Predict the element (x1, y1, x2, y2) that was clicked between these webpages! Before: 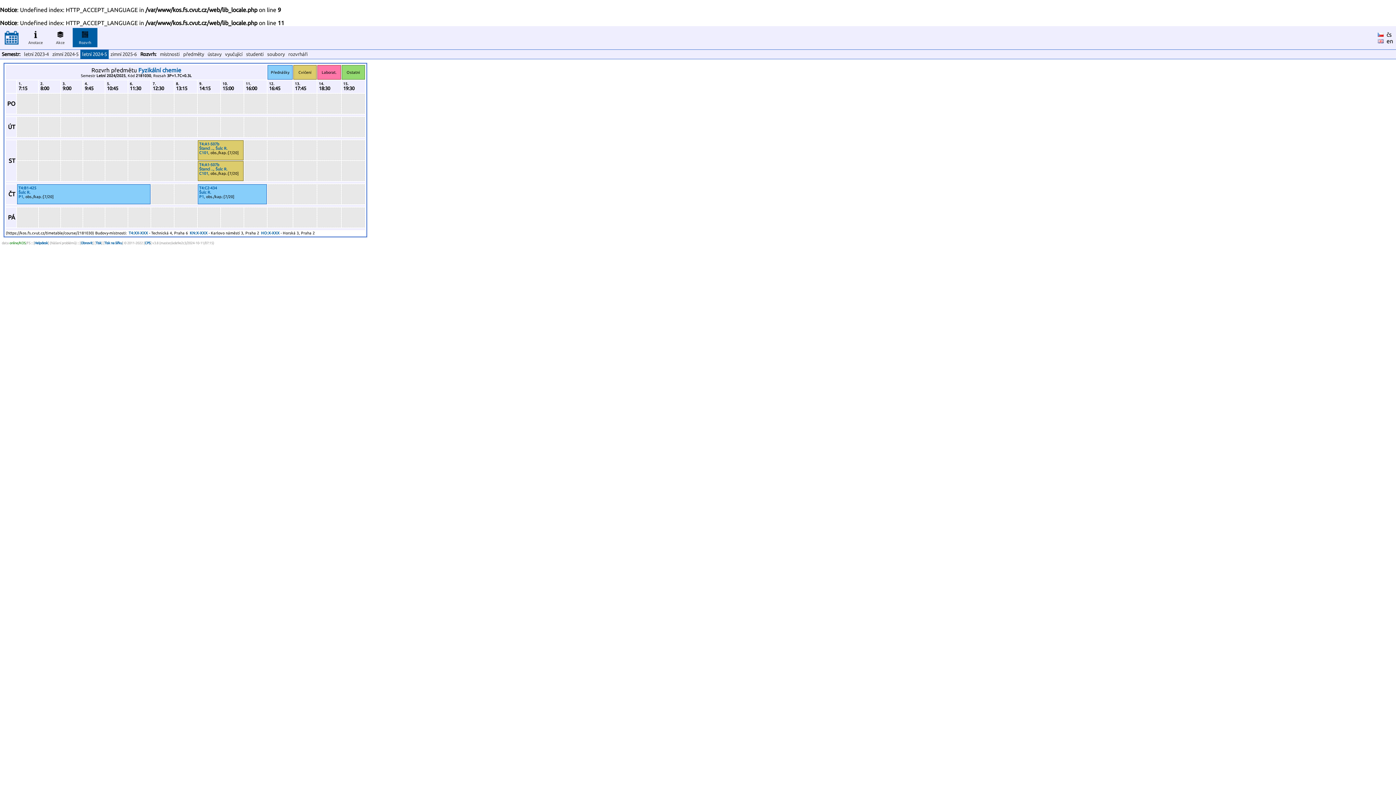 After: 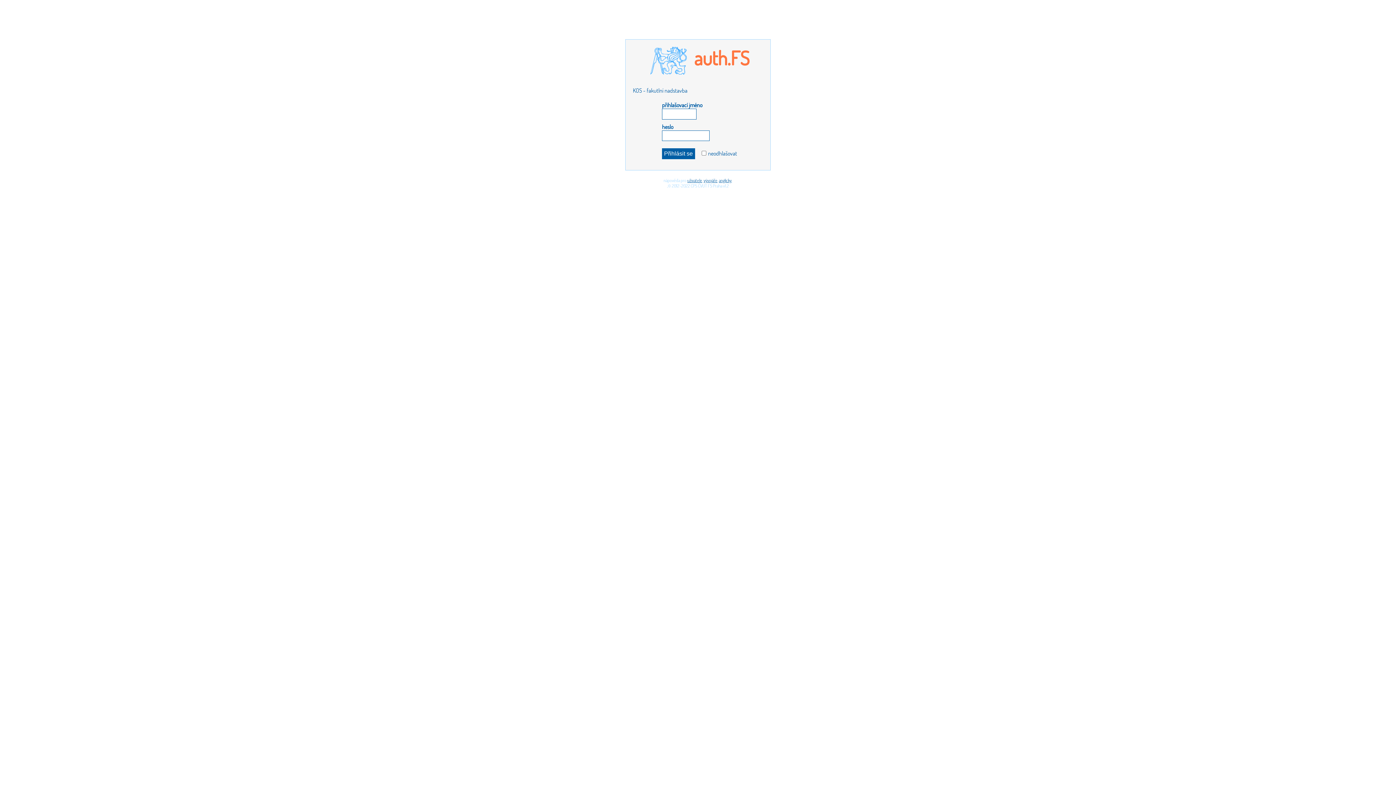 Action: bbox: (223, 49, 244, 58) label: vyučující